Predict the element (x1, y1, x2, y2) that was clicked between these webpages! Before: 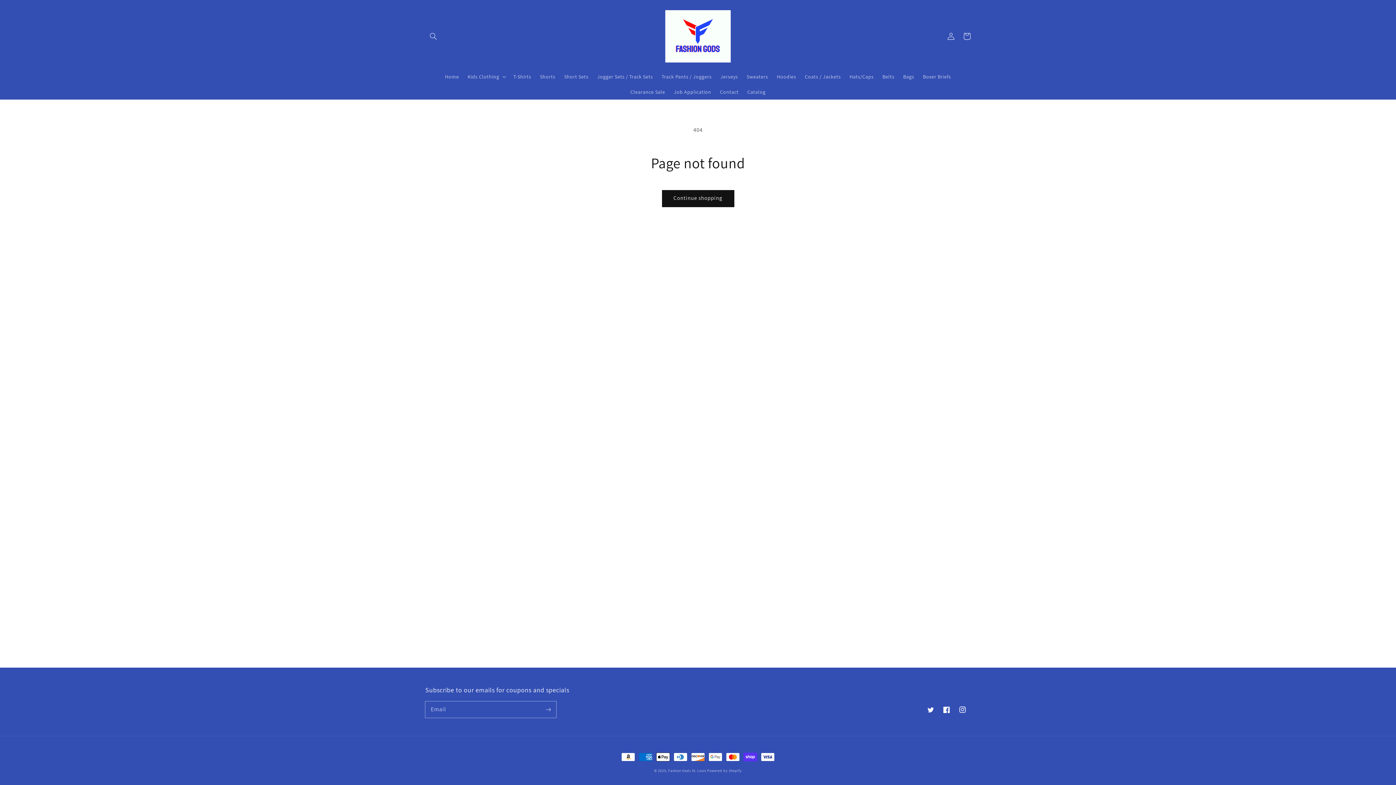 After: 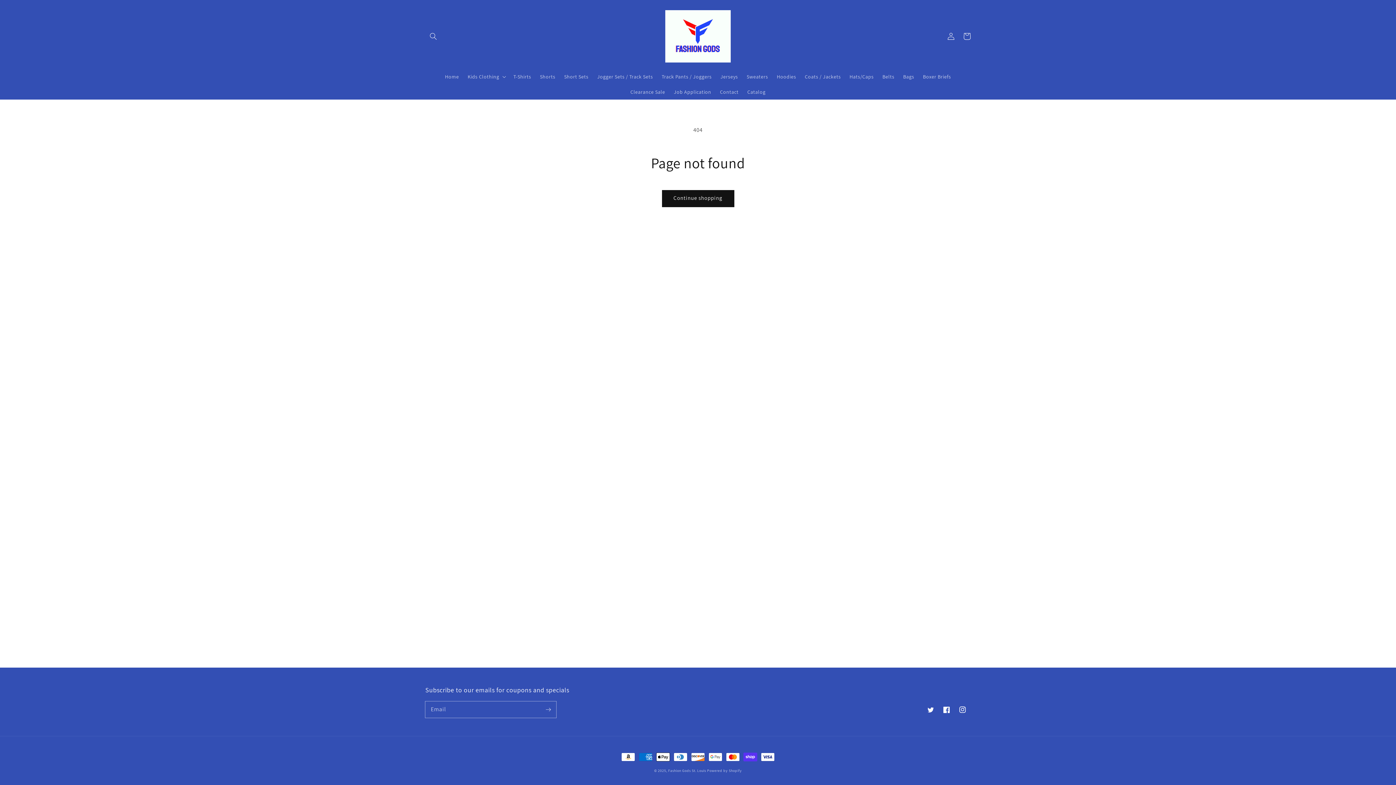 Action: bbox: (922, 702, 938, 718) label: Twitter